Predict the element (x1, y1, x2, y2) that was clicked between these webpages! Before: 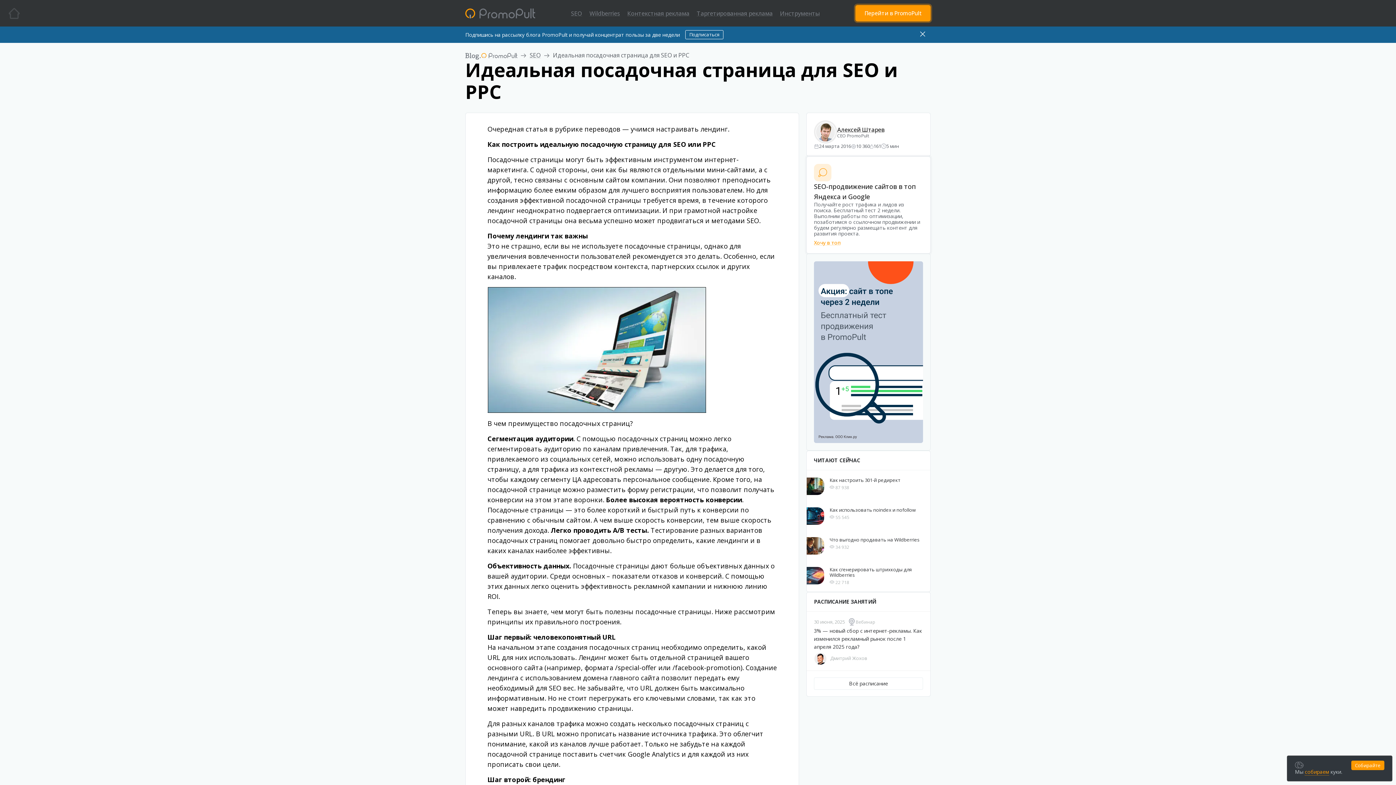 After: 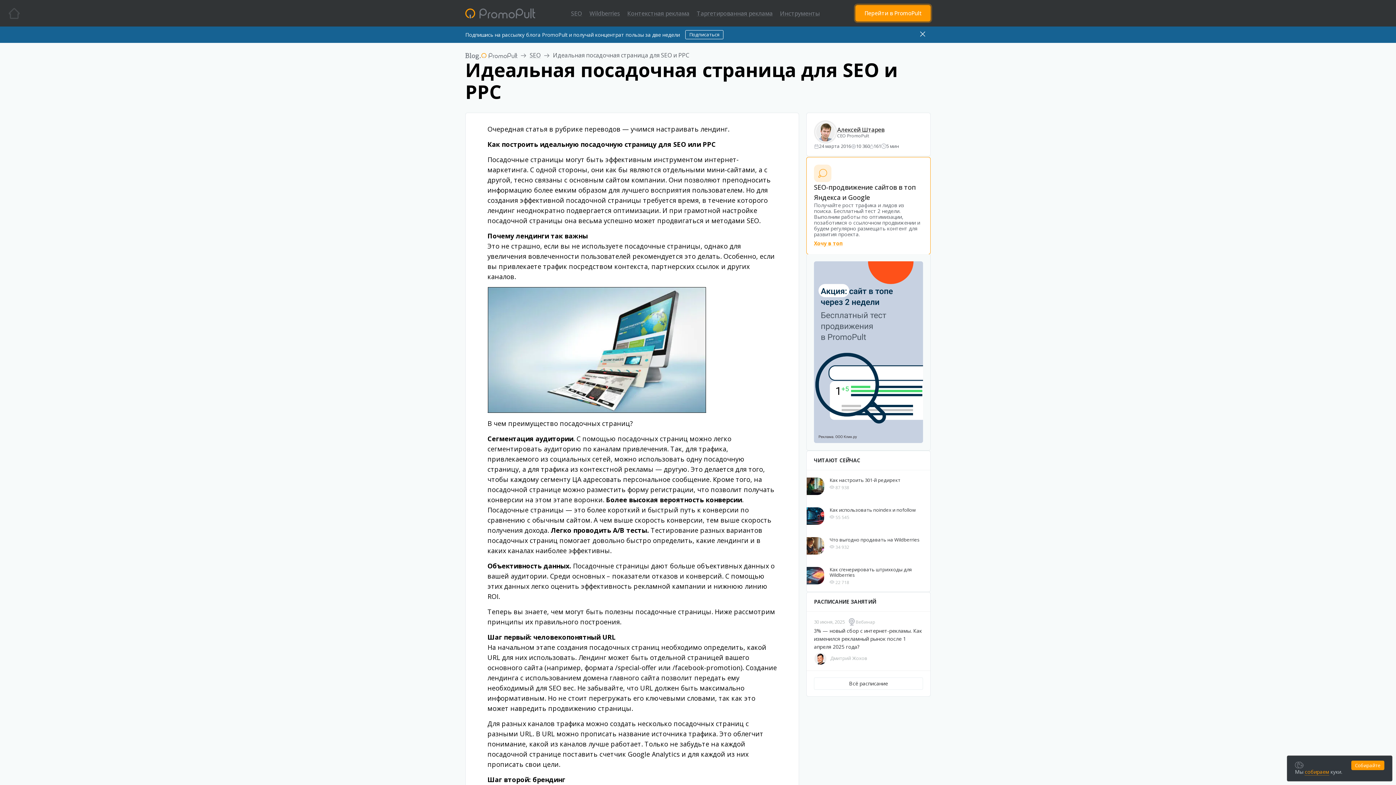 Action: bbox: (806, 156, 930, 253) label: SEO-продвижение сайтов в топ Яндекса и Google

Получайте рост трафика и лидов из поиска. Бесплатный тест 2 недели.

Выполним работы по оптимизации, позаботимся о ссылочном продвижении и будем регулярно размещать контент для развития проекта.

Хочу в топ